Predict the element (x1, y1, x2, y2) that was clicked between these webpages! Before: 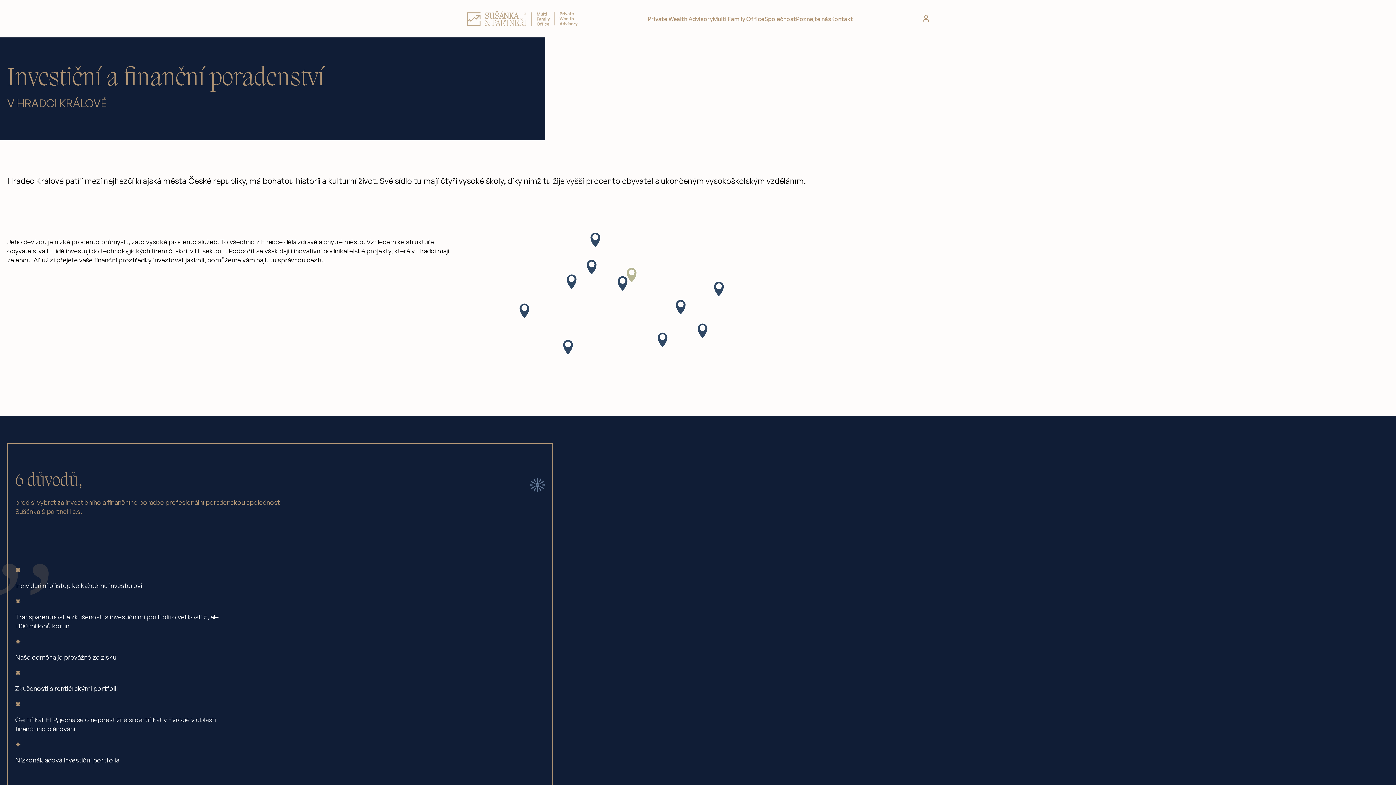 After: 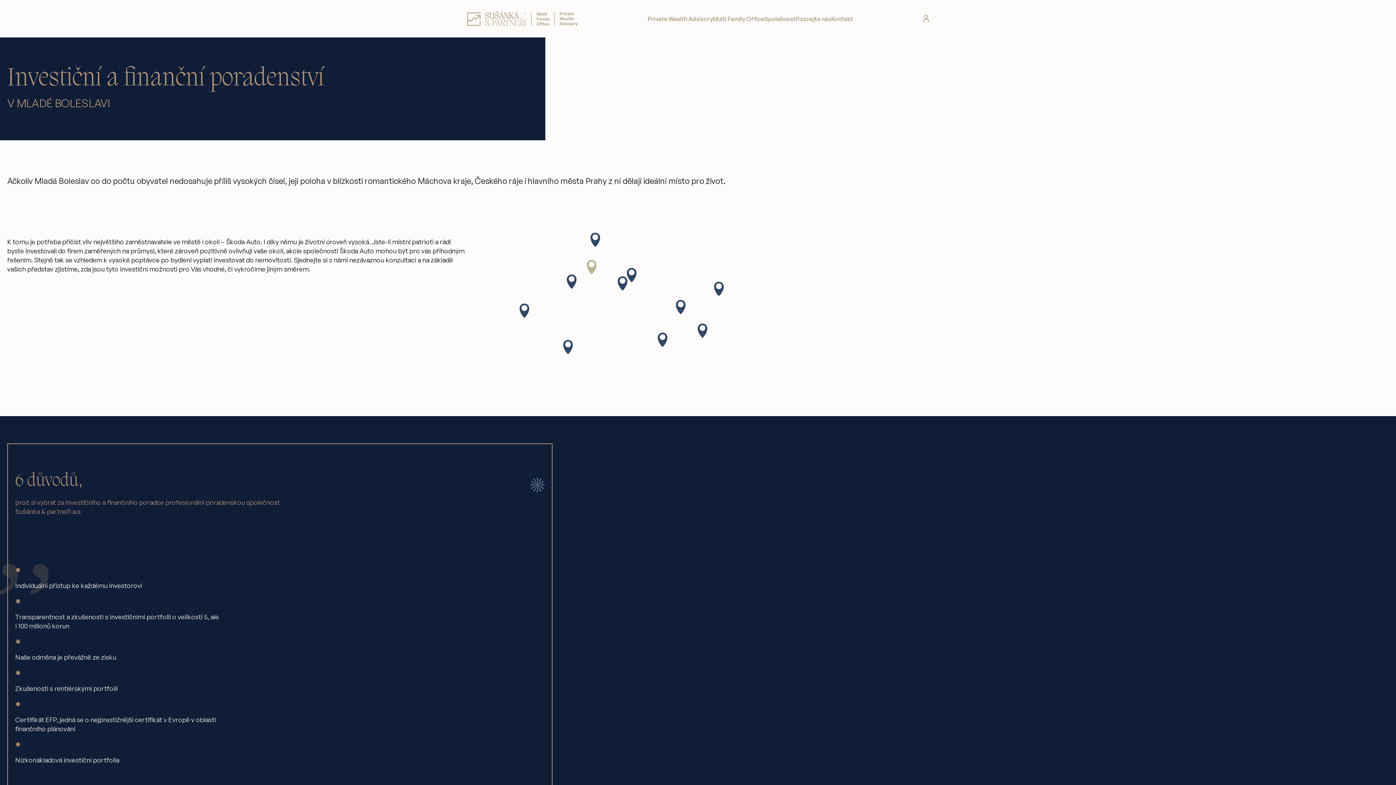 Action: bbox: (586, 268, 597, 276)